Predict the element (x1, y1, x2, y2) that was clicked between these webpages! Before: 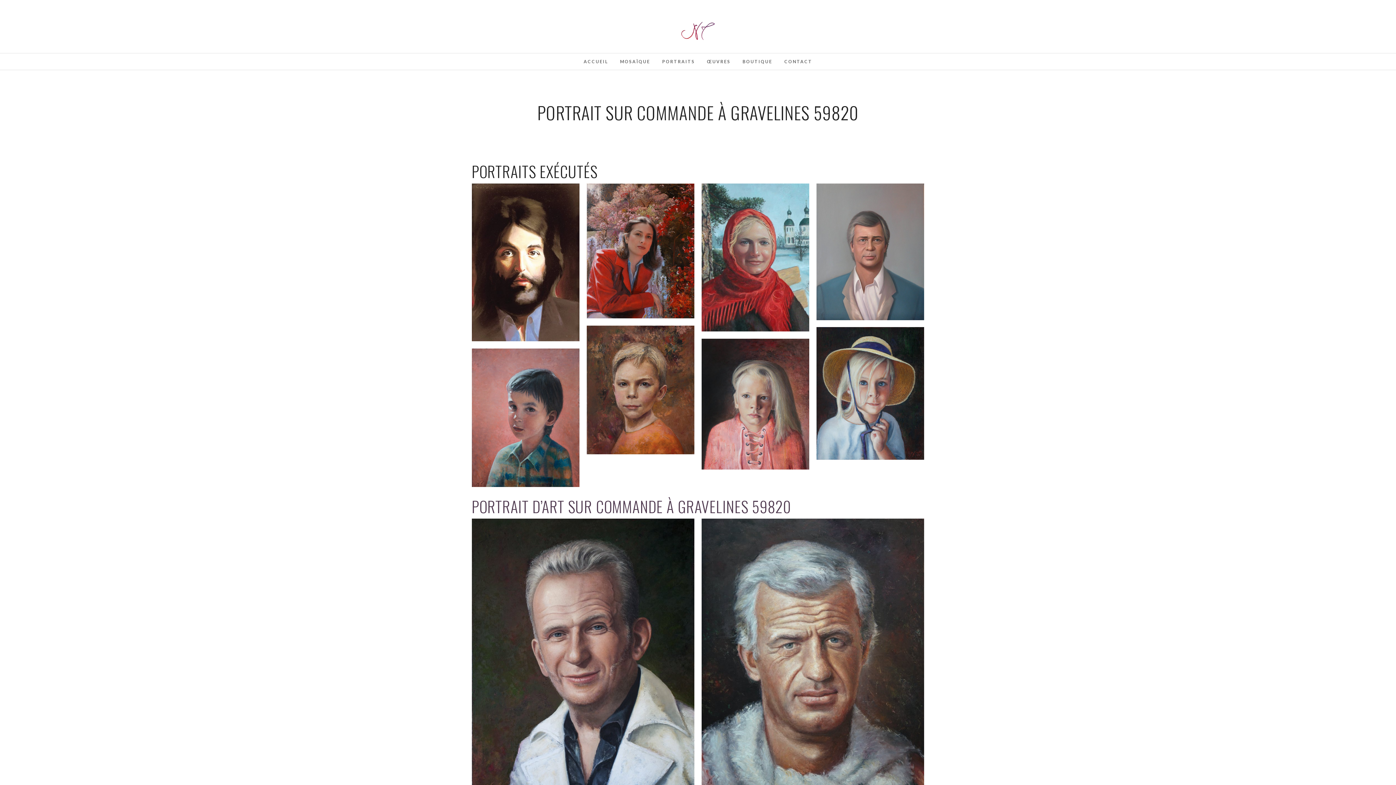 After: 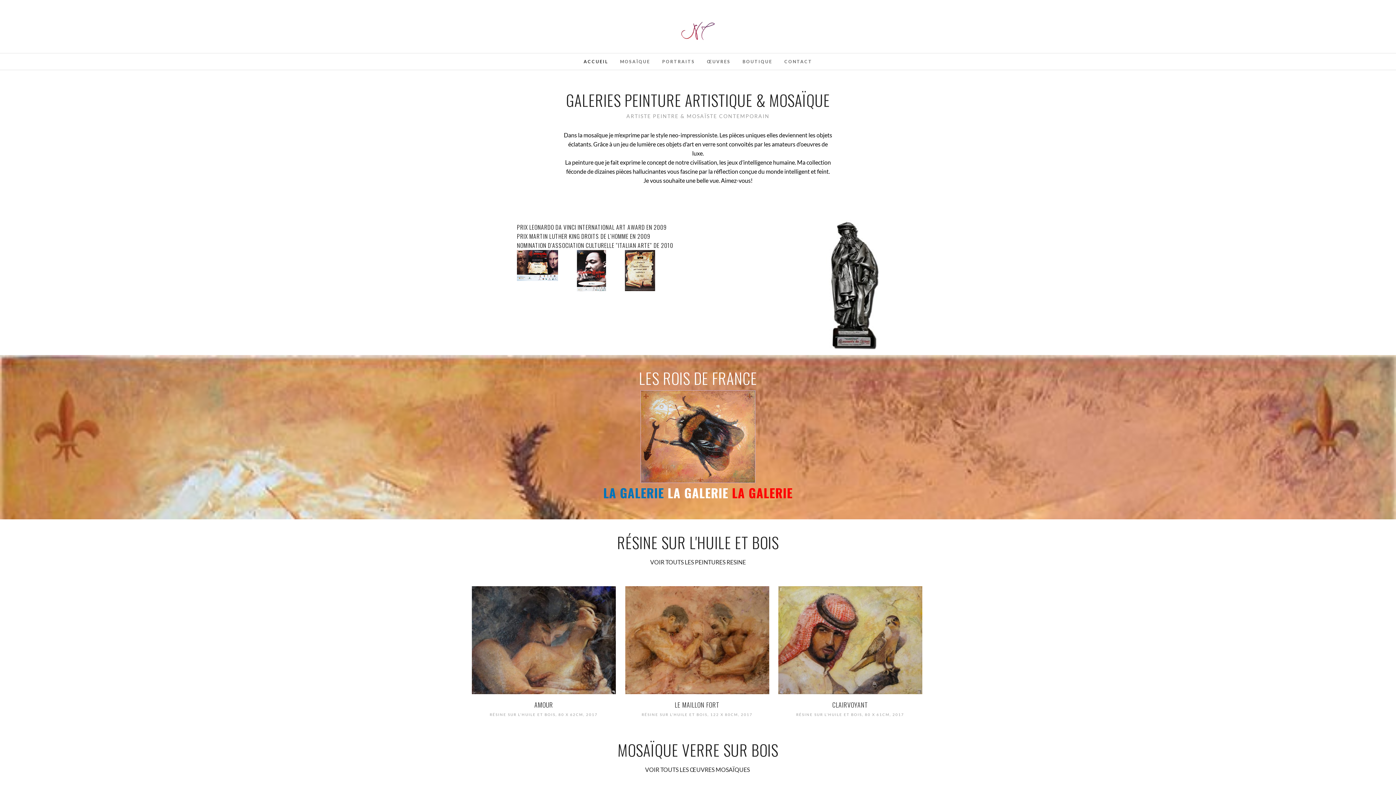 Action: bbox: (578, 53, 613, 69) label: ACCUEIL